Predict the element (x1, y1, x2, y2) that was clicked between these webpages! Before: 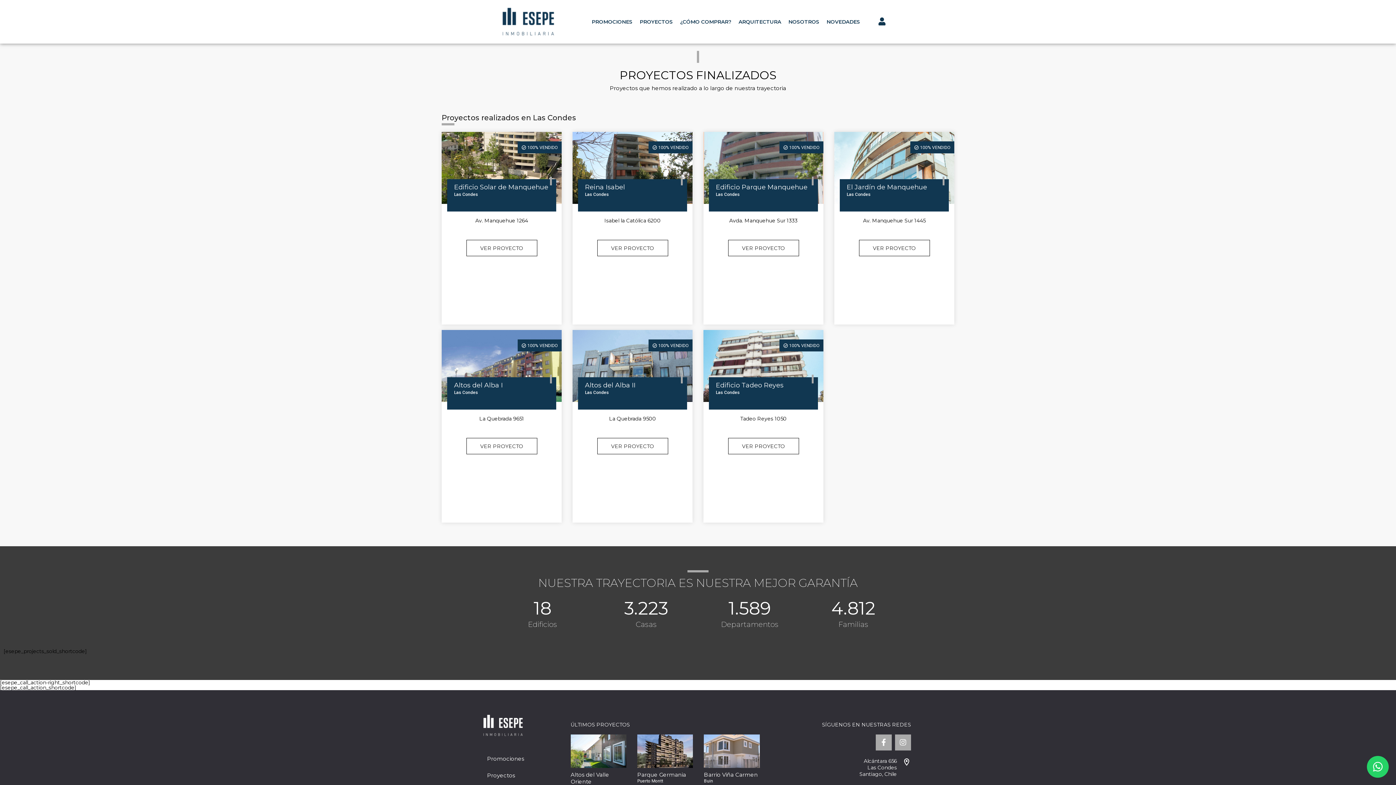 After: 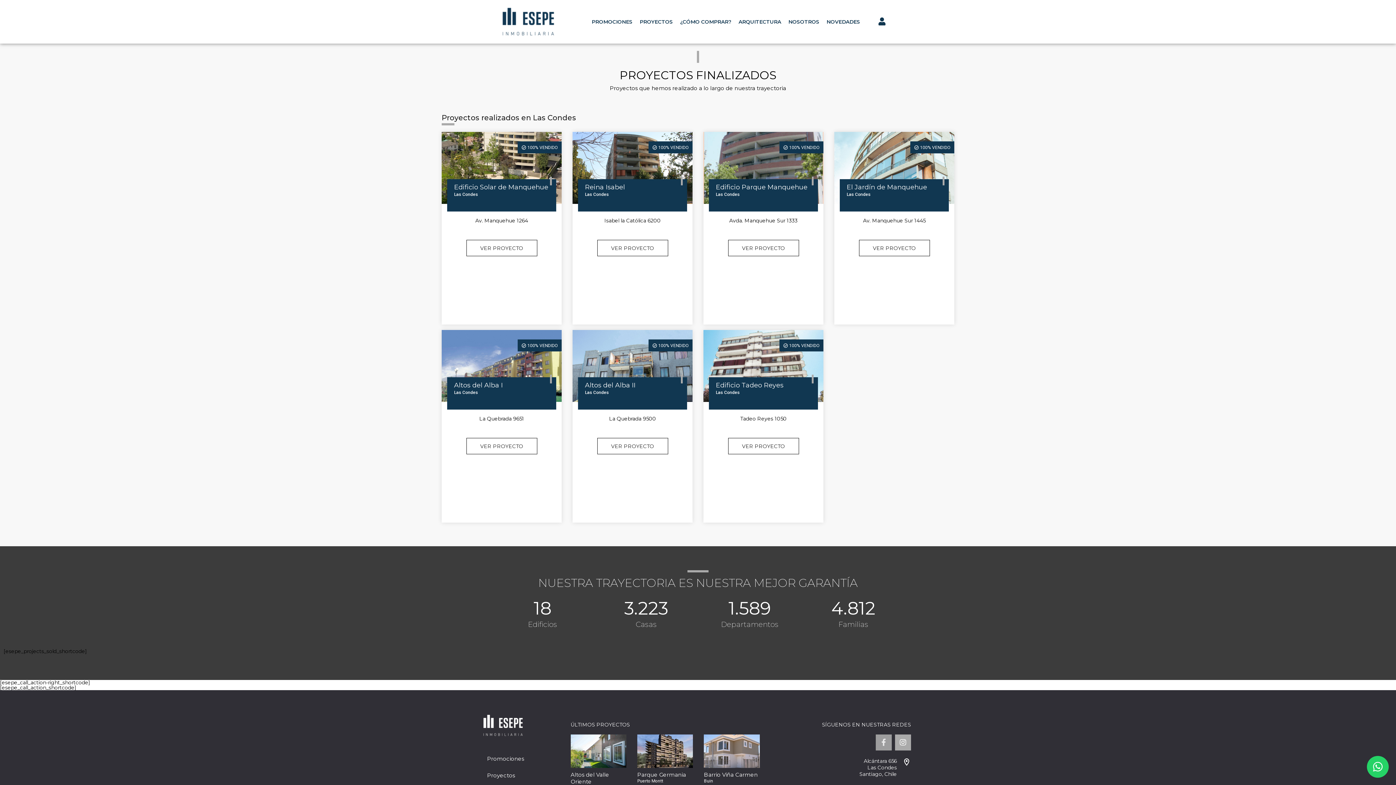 Action: label: Facebook-f bbox: (875, 734, 891, 750)